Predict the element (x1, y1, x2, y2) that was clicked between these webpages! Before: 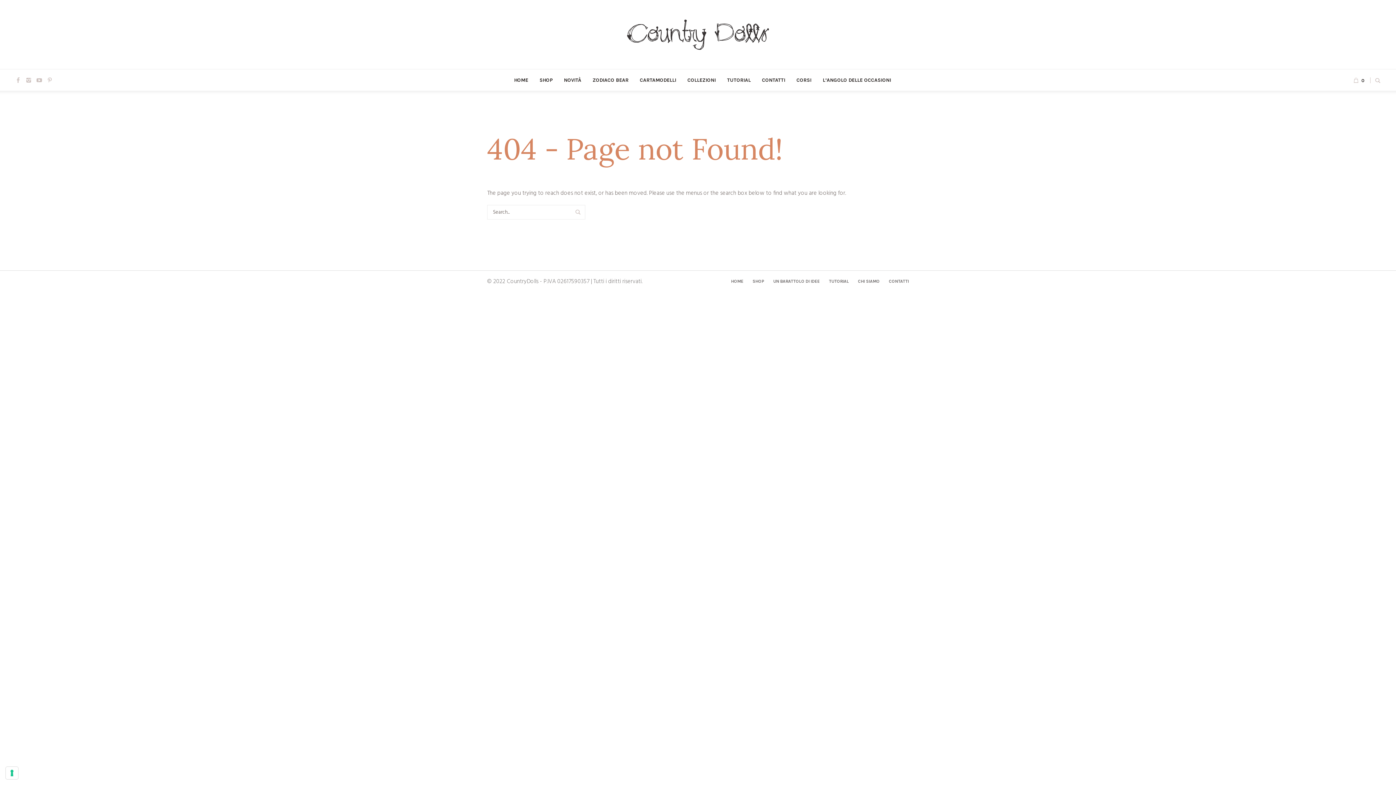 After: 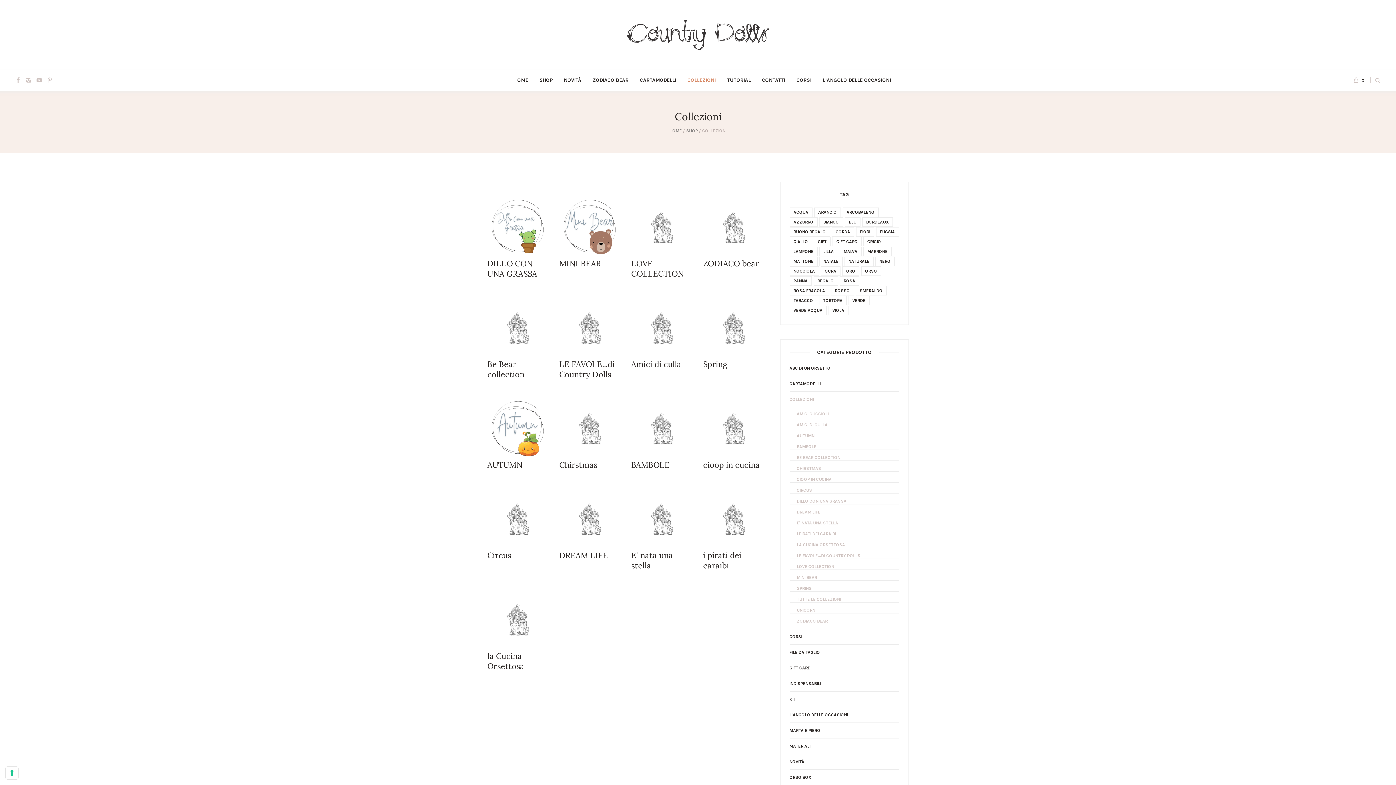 Action: bbox: (682, 69, 721, 90) label: COLLEZIONI